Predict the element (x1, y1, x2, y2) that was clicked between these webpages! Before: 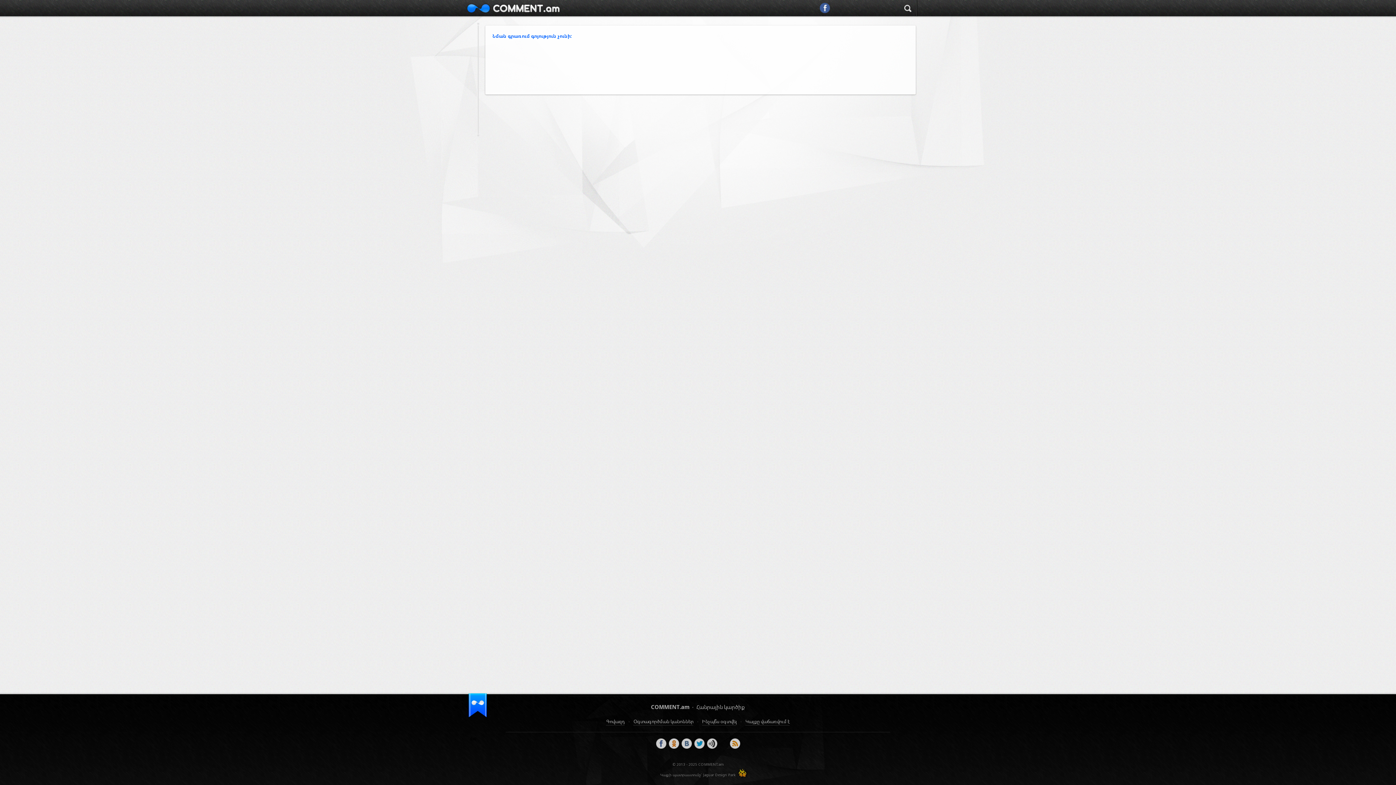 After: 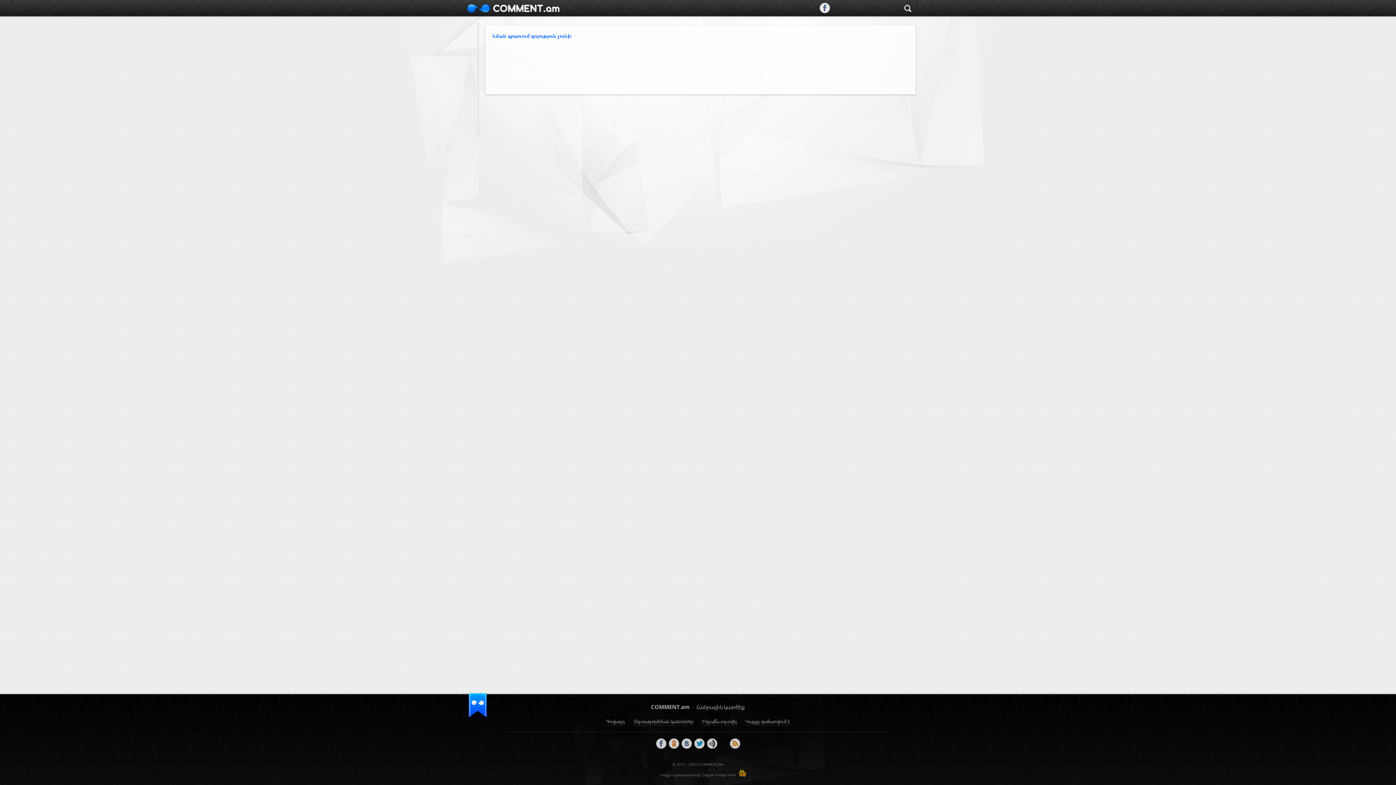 Action: bbox: (819, 2, 830, 13)